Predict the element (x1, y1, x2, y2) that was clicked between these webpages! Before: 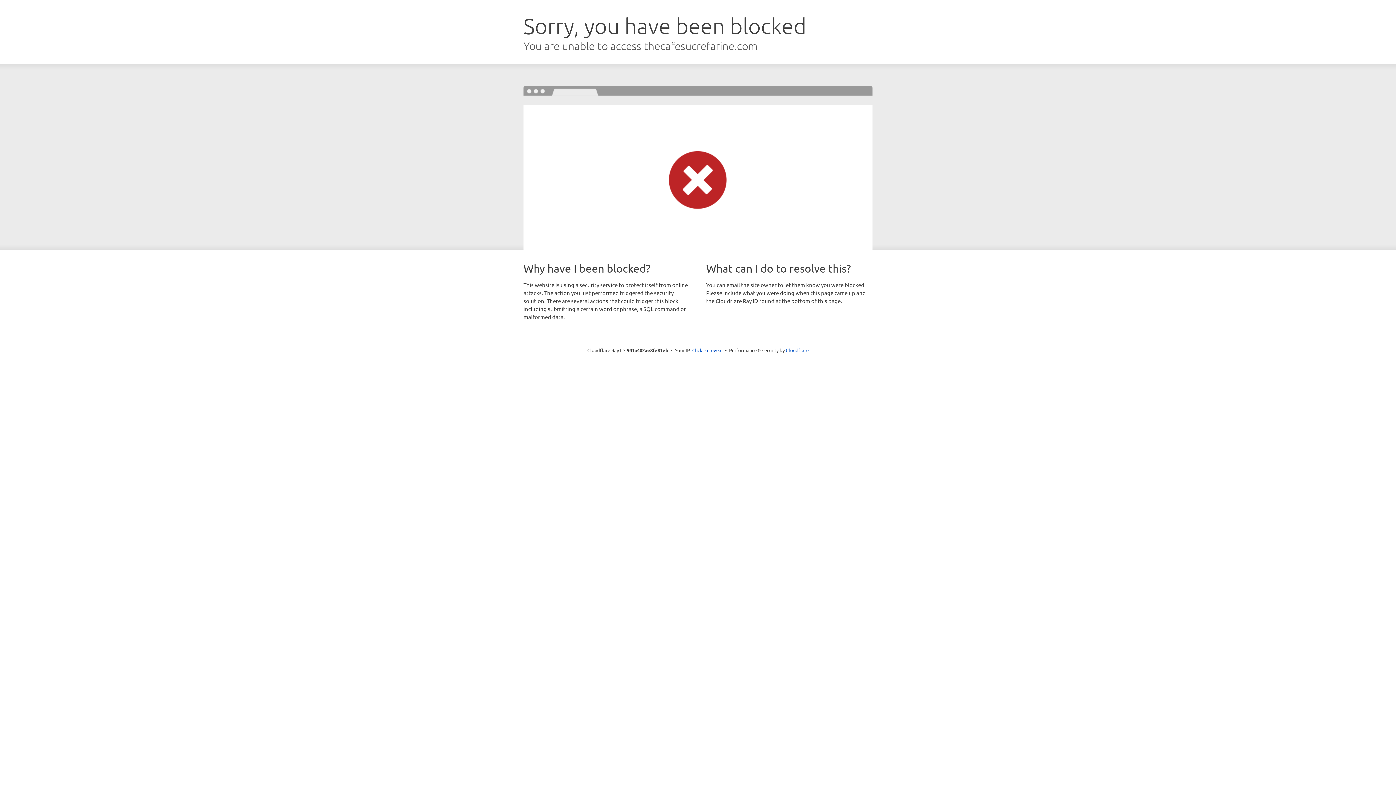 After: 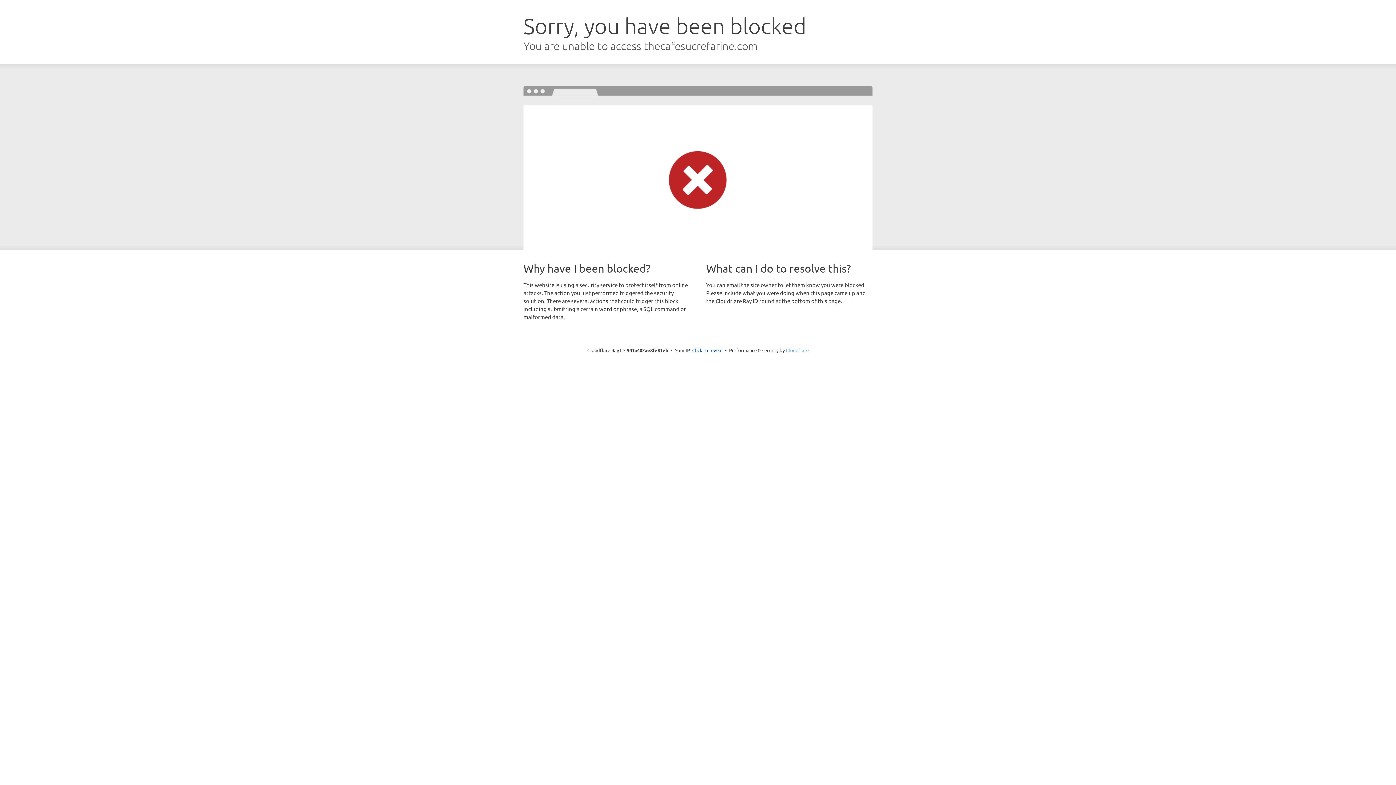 Action: bbox: (786, 347, 808, 353) label: Cloudflare